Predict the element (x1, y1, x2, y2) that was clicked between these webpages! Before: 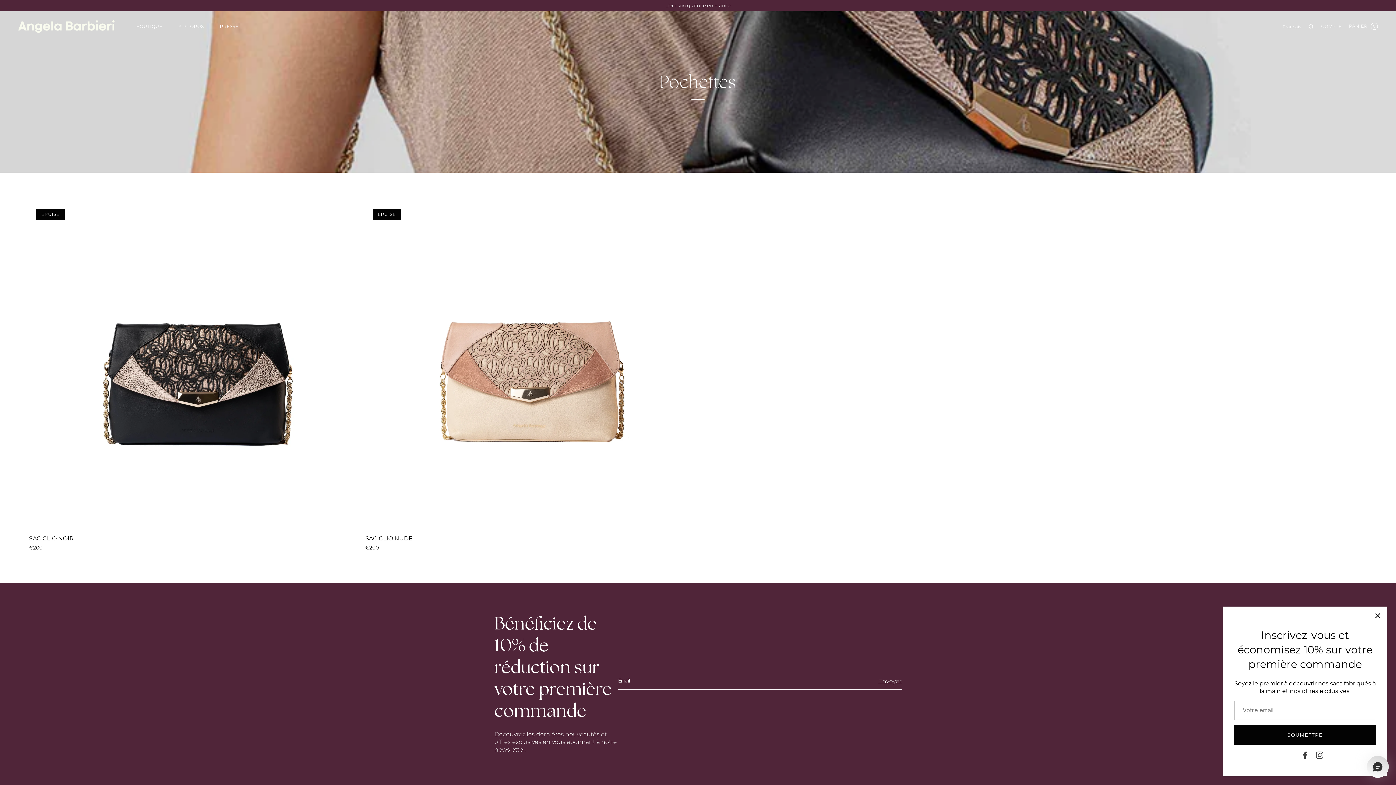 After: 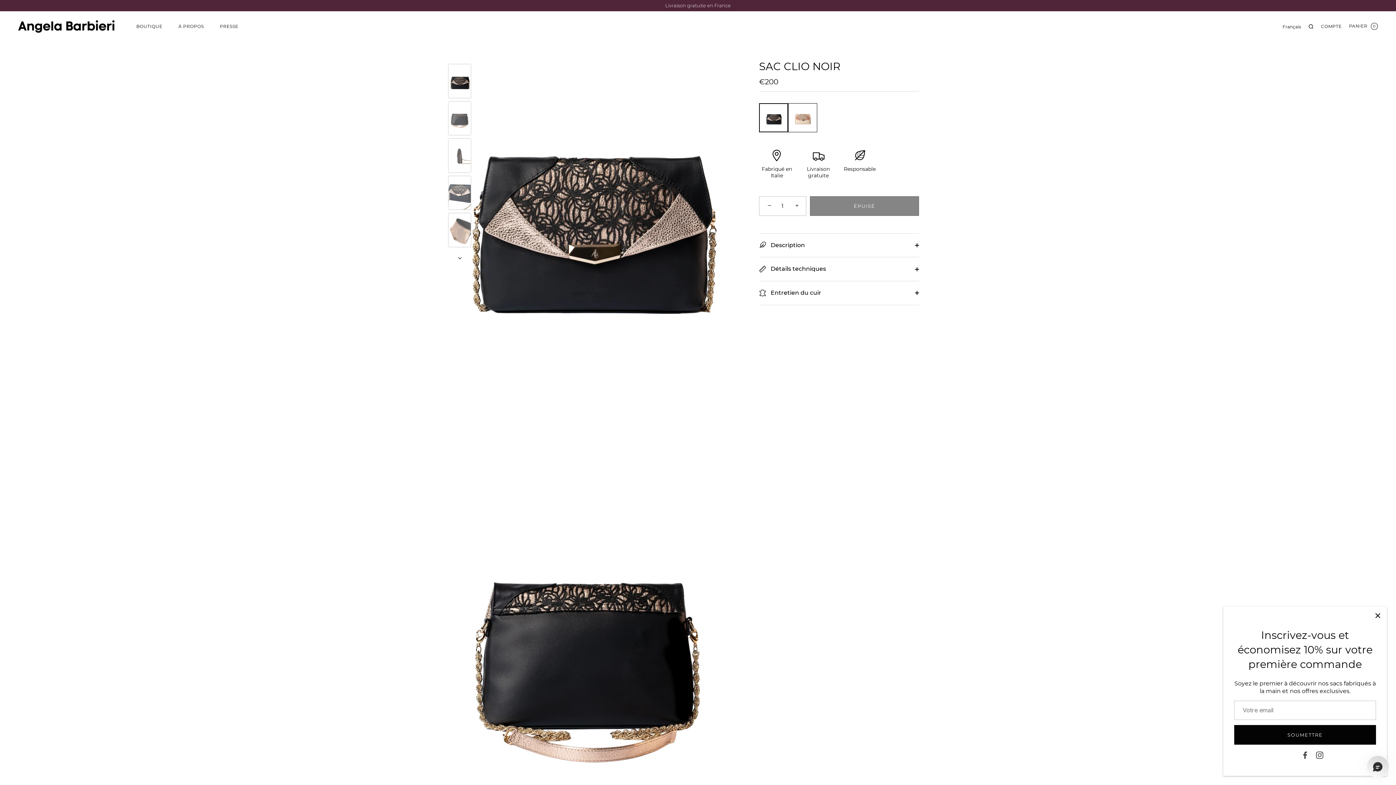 Action: bbox: (29, 201, 358, 530) label: SAC CLIO NOIR